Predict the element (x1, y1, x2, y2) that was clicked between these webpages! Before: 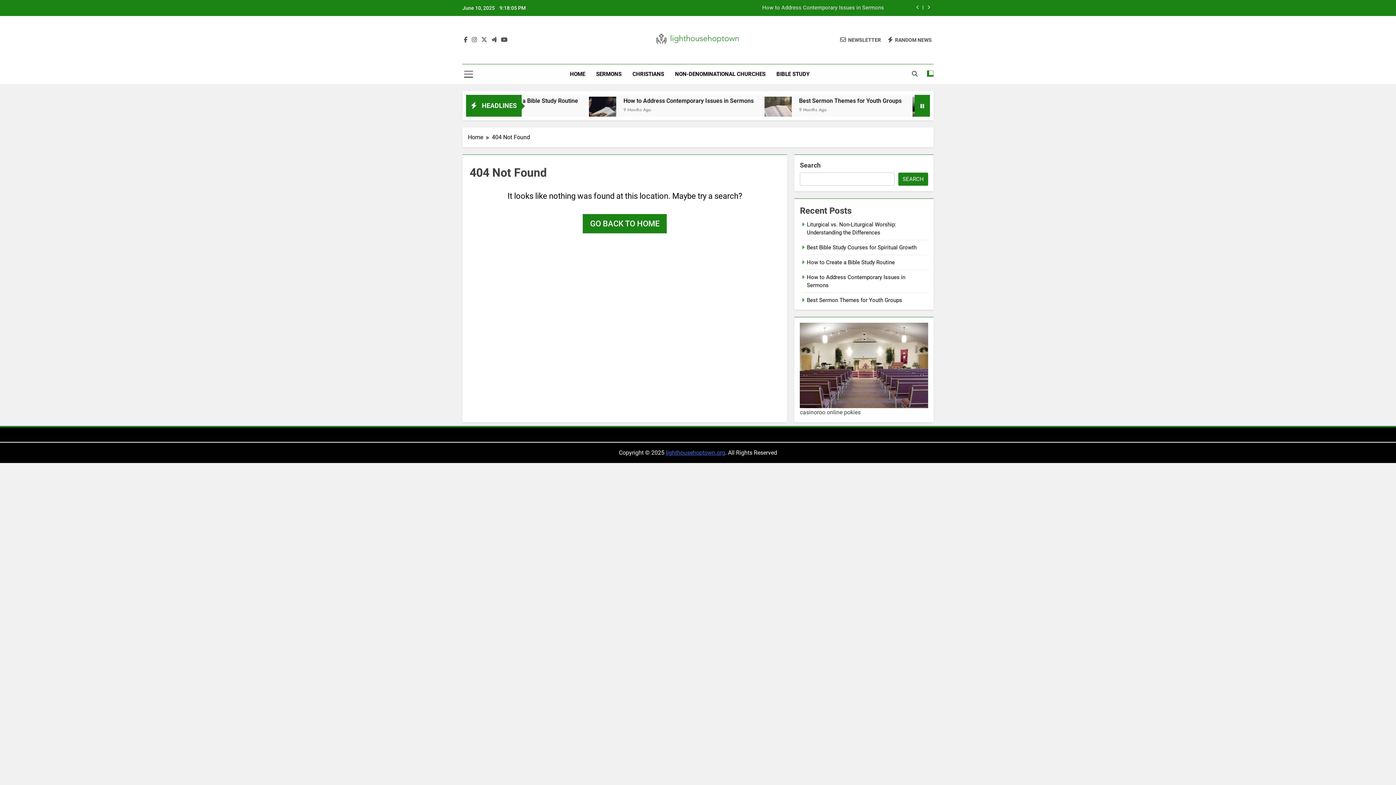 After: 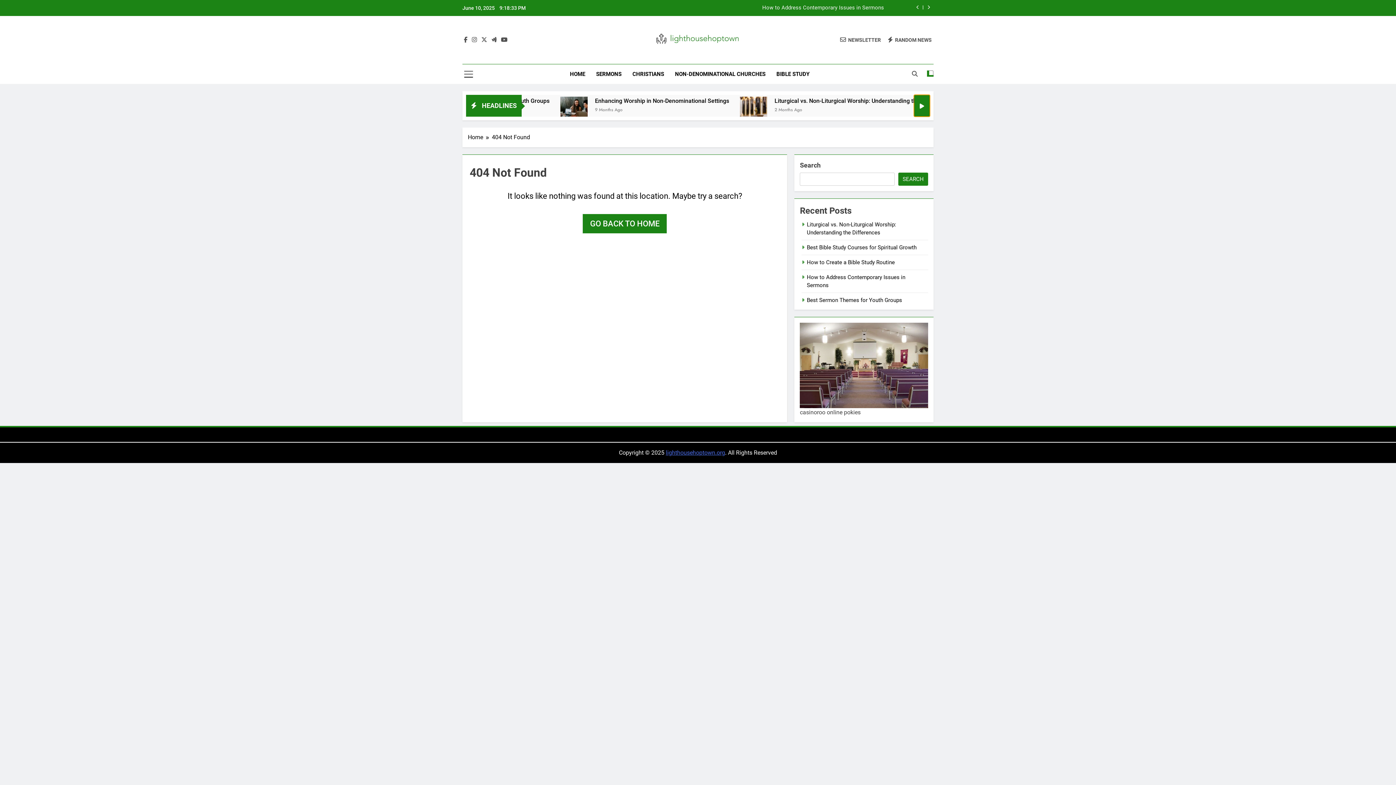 Action: bbox: (914, 94, 930, 116)